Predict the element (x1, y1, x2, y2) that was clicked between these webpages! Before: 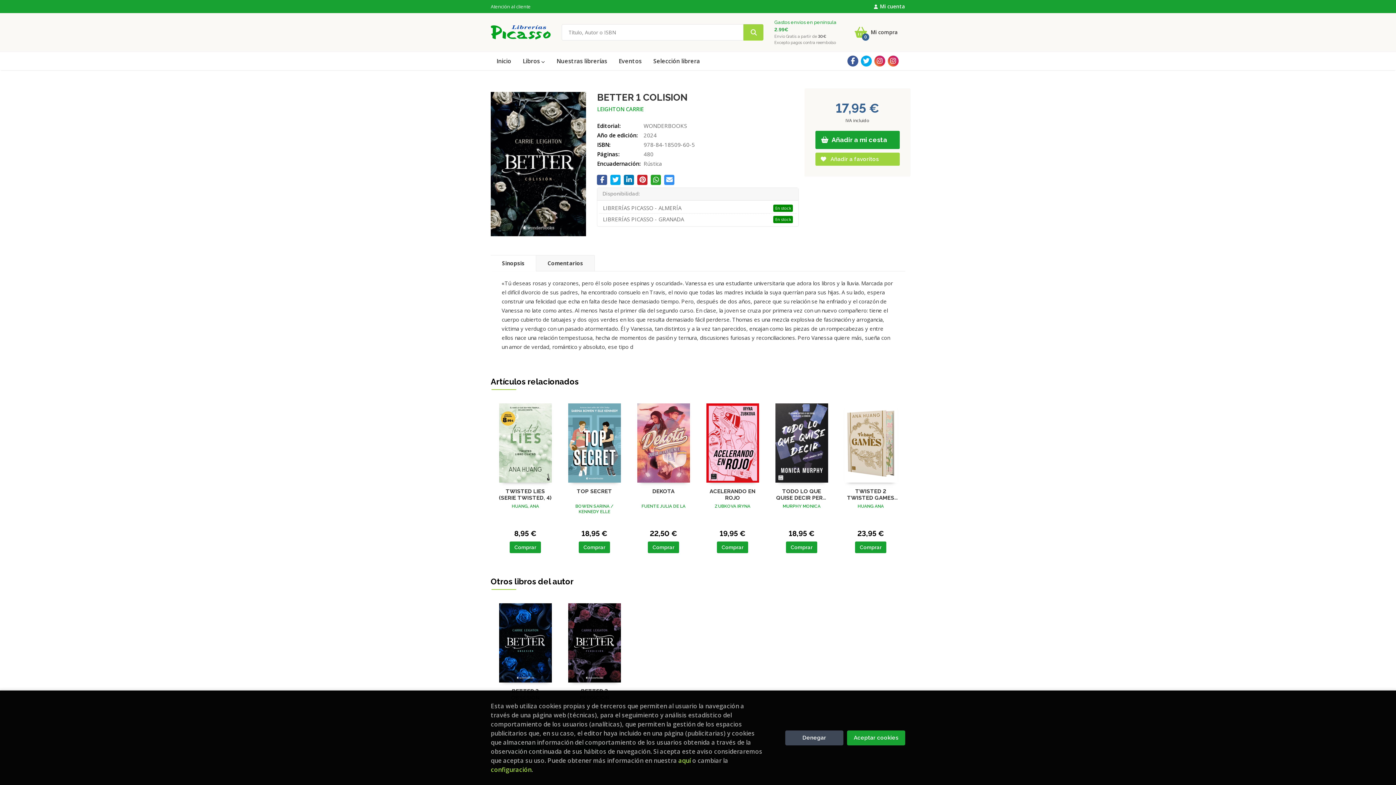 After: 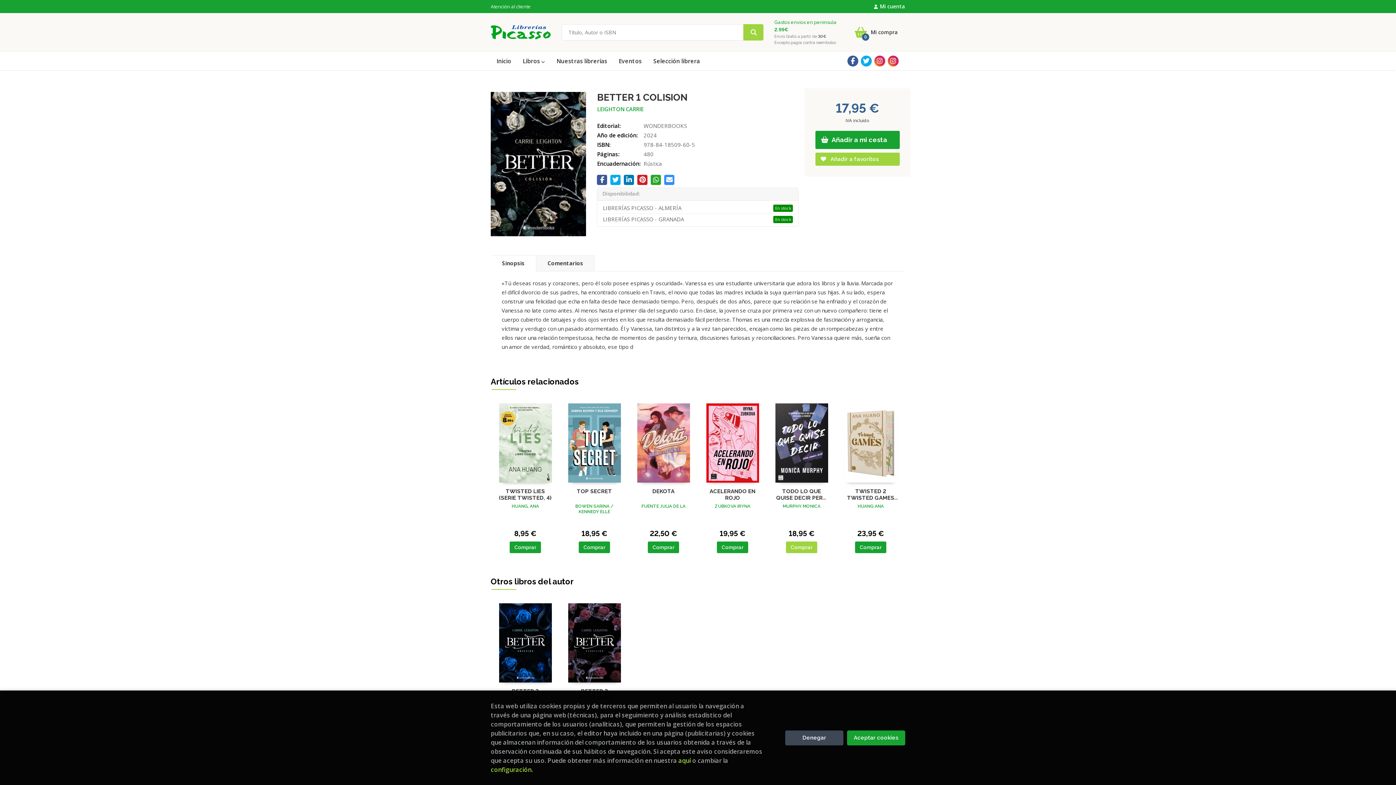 Action: label: Comprar bbox: (786, 541, 817, 553)